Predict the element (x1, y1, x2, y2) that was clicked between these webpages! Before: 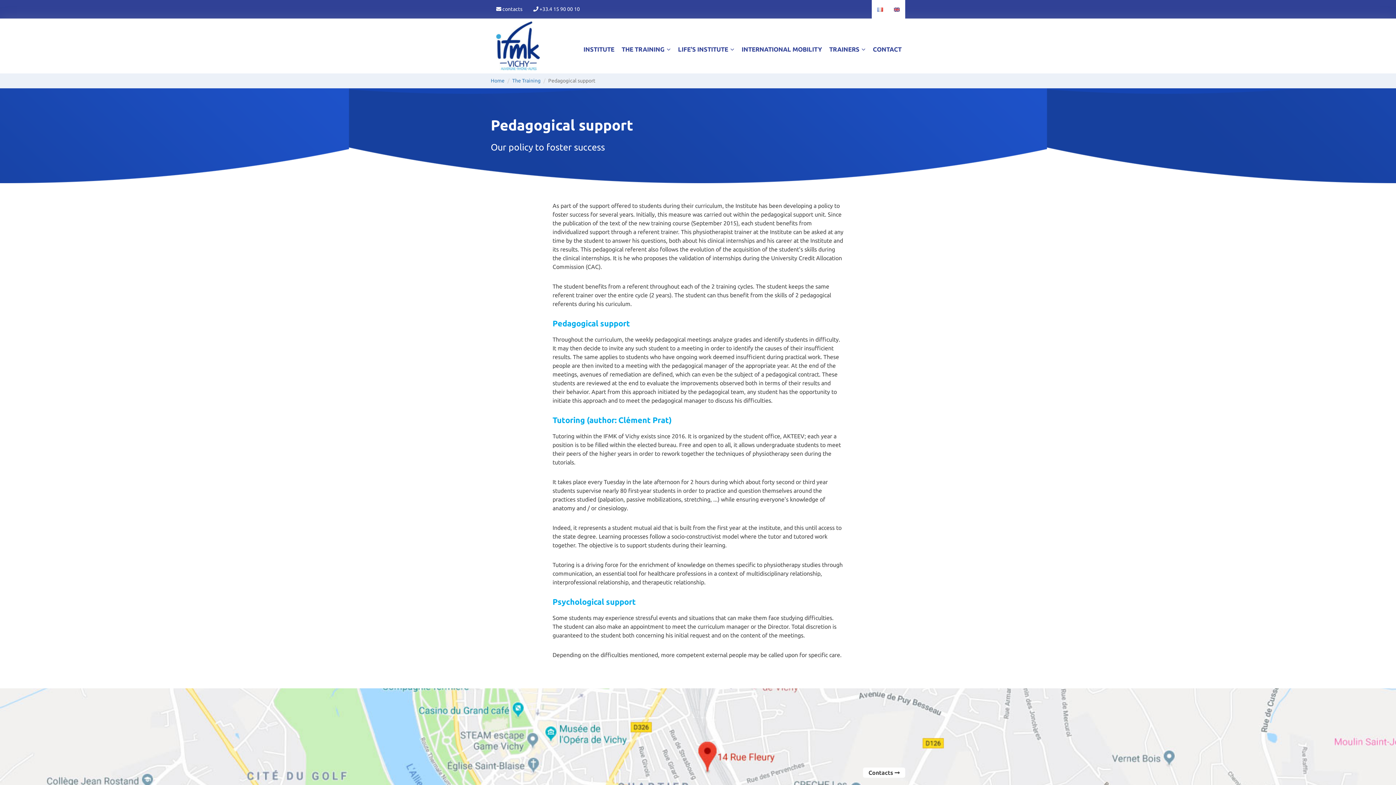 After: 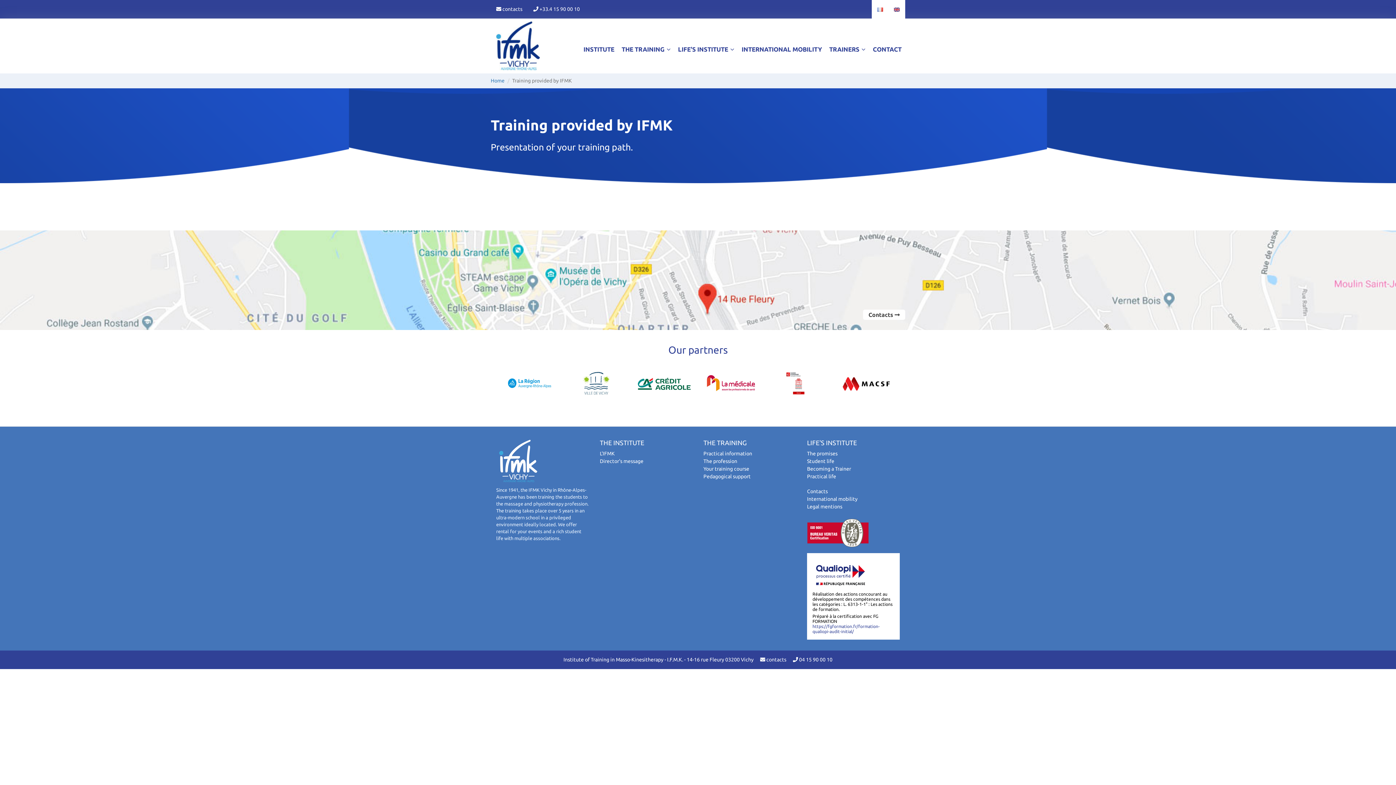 Action: bbox: (512, 77, 540, 83) label: The Training